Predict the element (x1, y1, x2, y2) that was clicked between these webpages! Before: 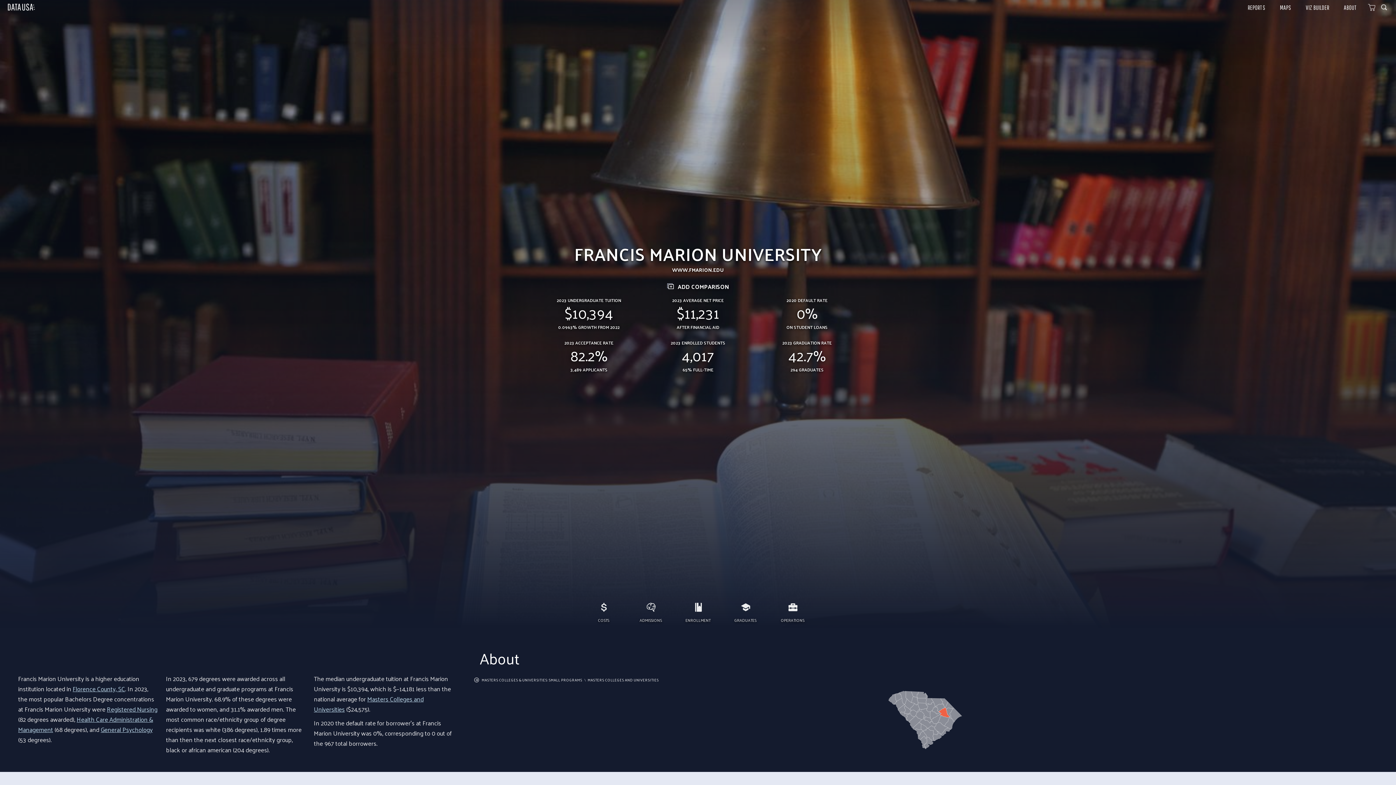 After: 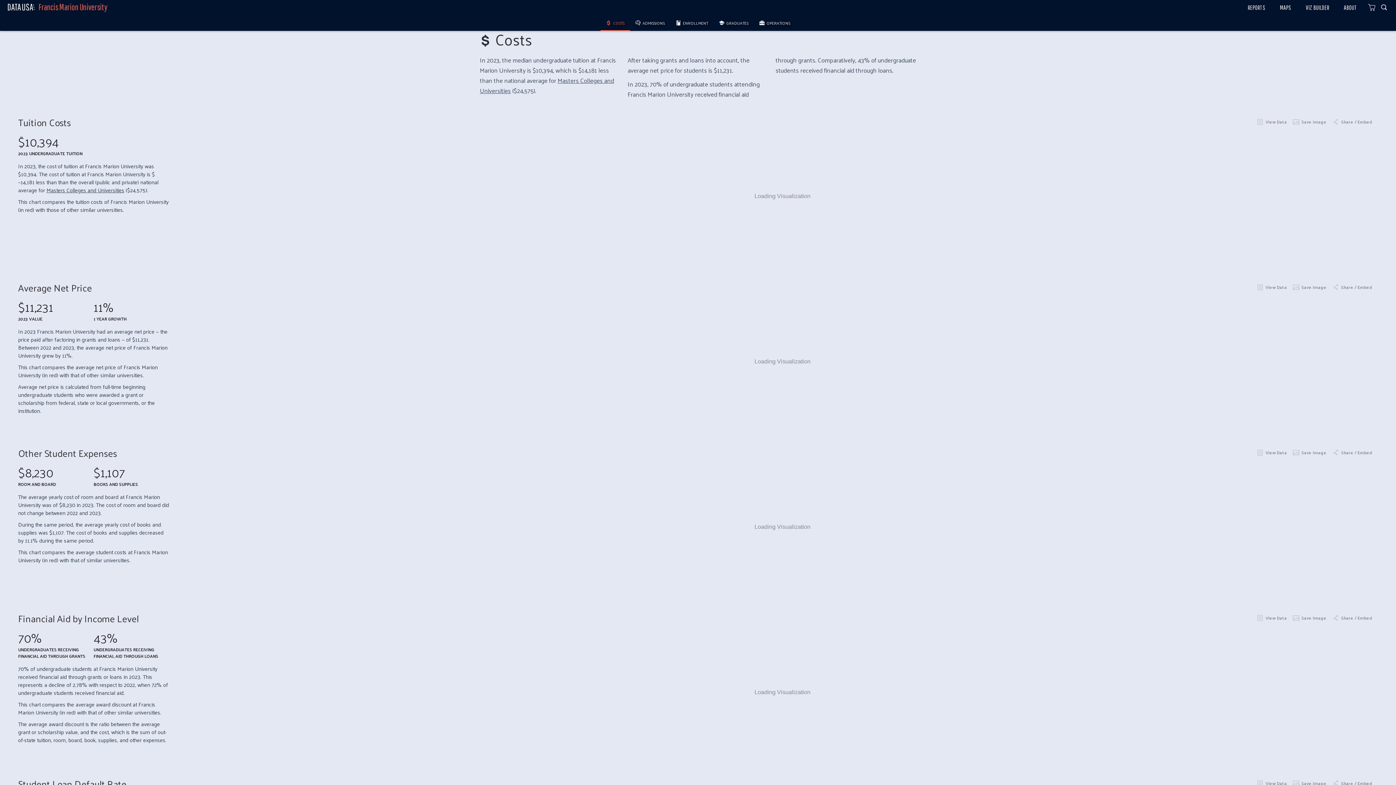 Action: label: COSTS bbox: (592, 617, 614, 622)